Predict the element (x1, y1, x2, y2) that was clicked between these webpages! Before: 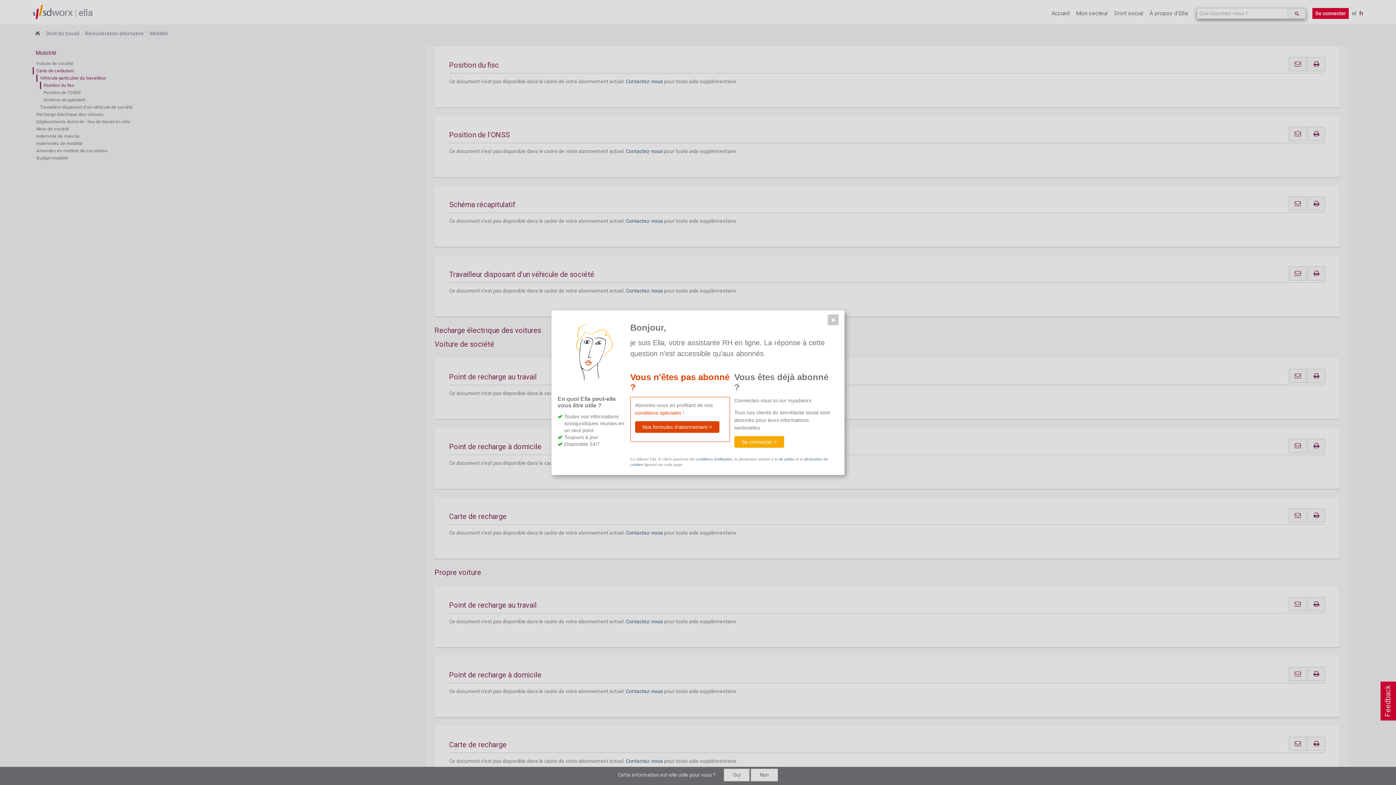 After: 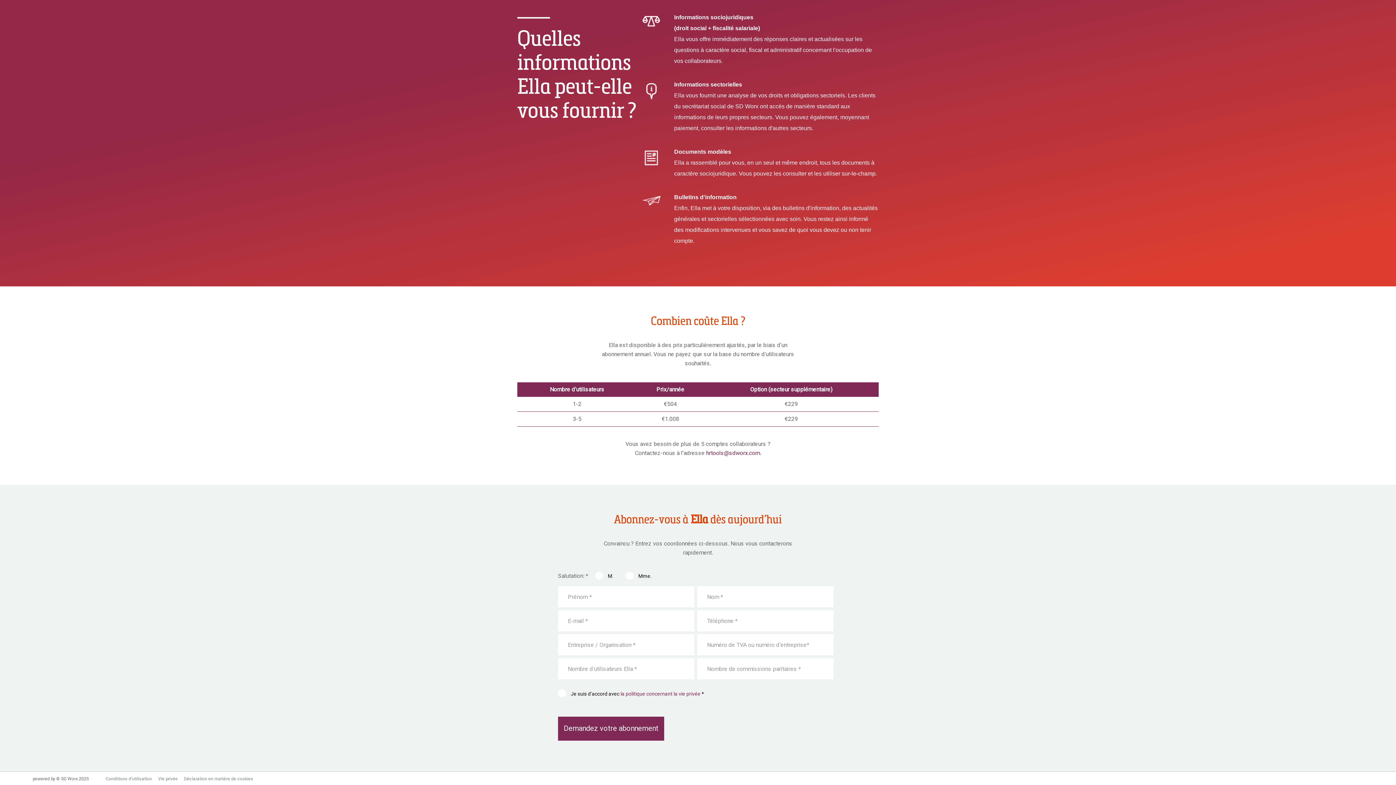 Action: label: Nos formules d'abonnement > bbox: (635, 421, 719, 432)